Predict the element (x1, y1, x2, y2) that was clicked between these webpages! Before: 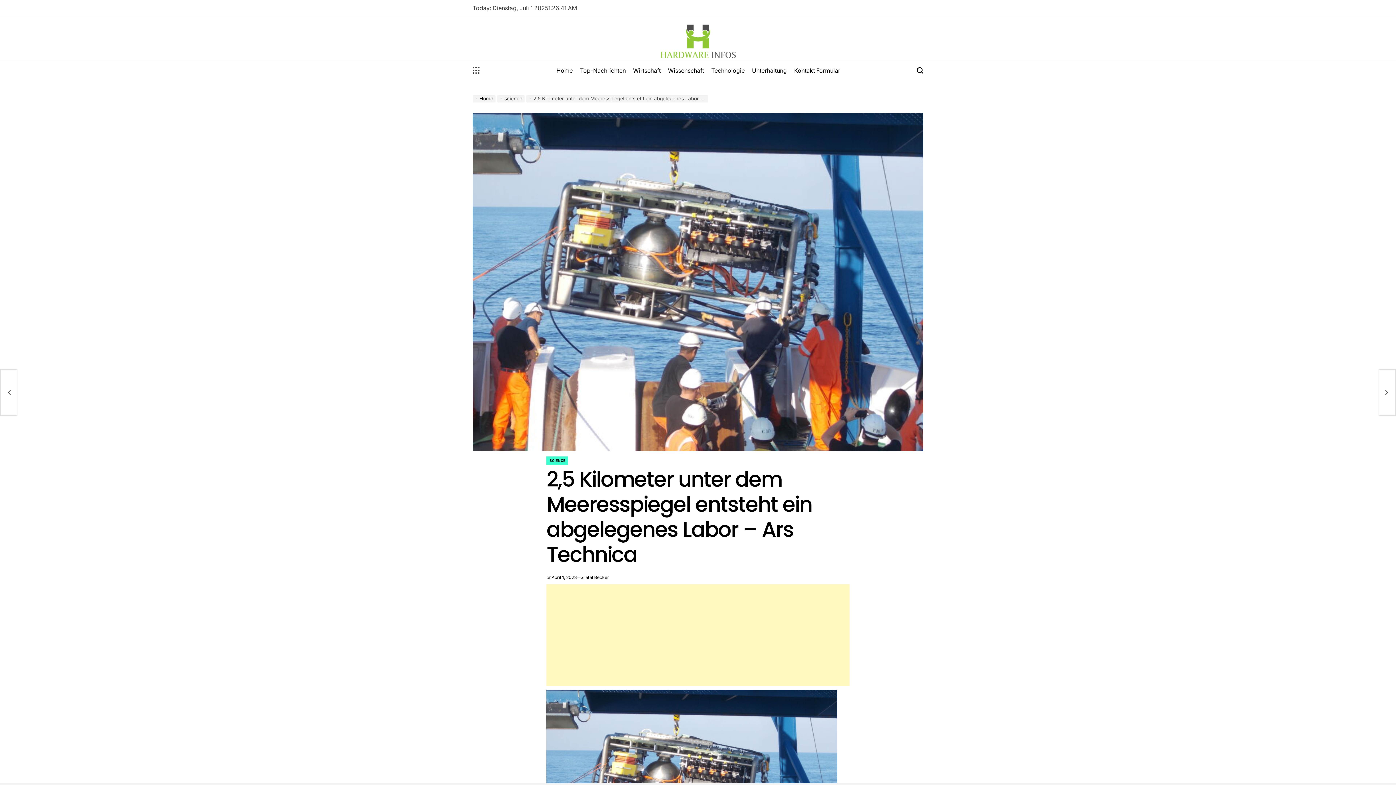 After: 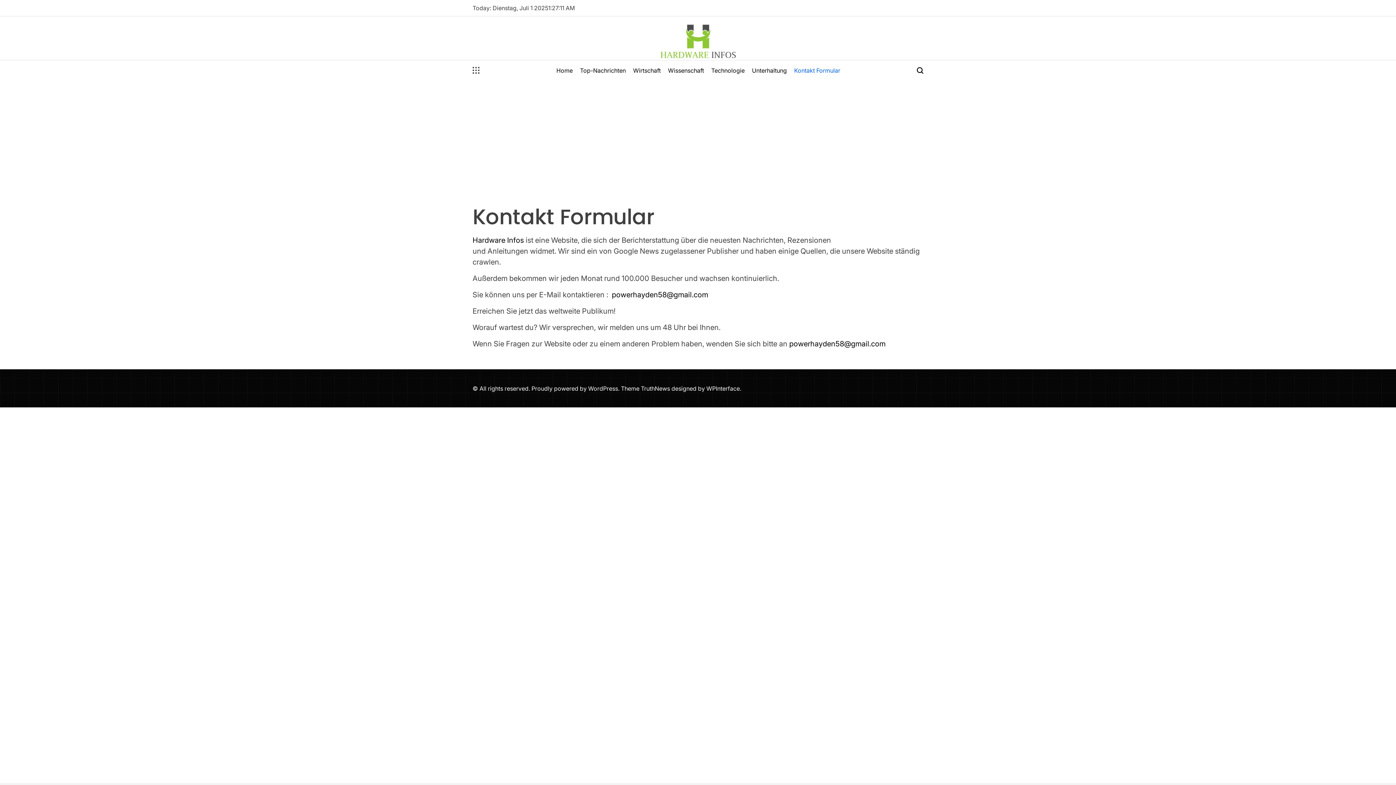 Action: bbox: (790, 60, 844, 80) label: Kontakt Formular